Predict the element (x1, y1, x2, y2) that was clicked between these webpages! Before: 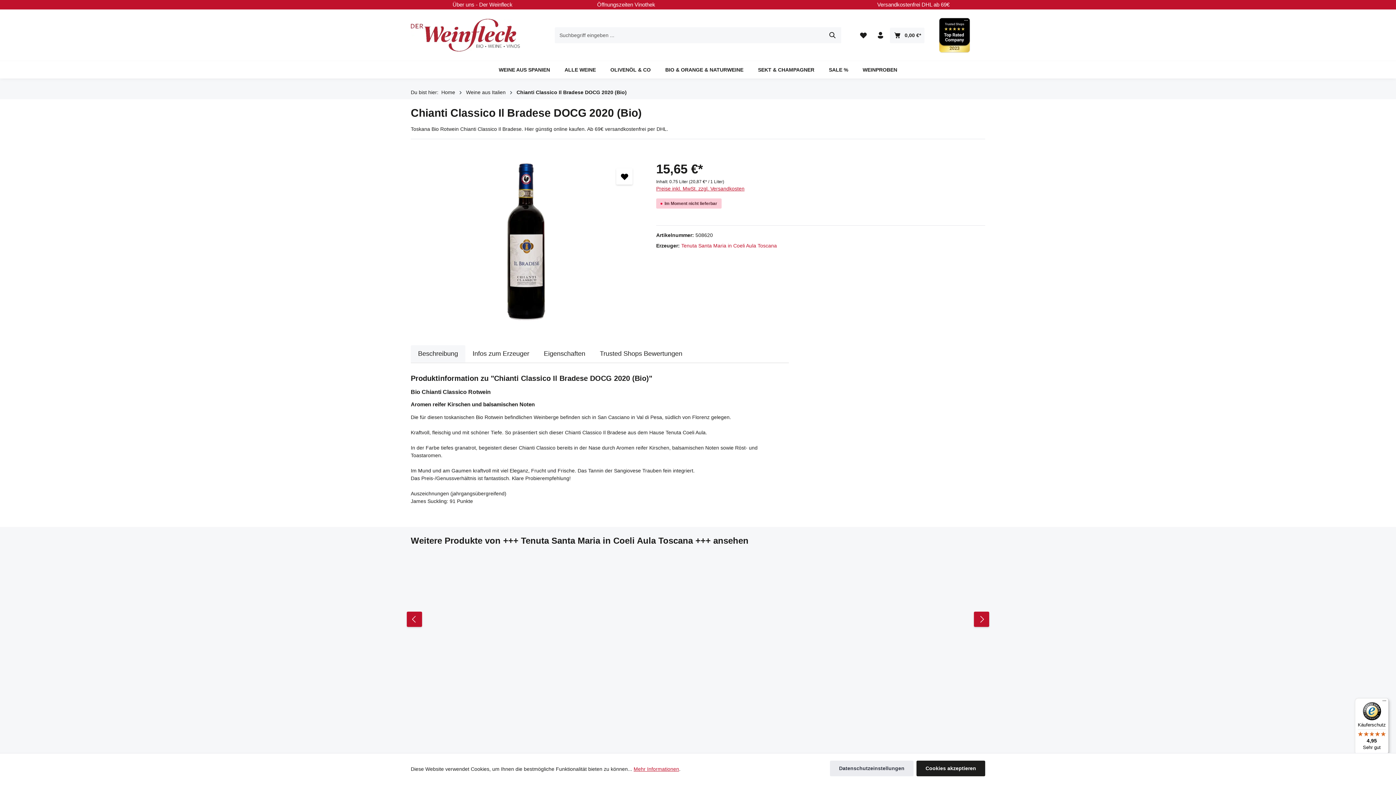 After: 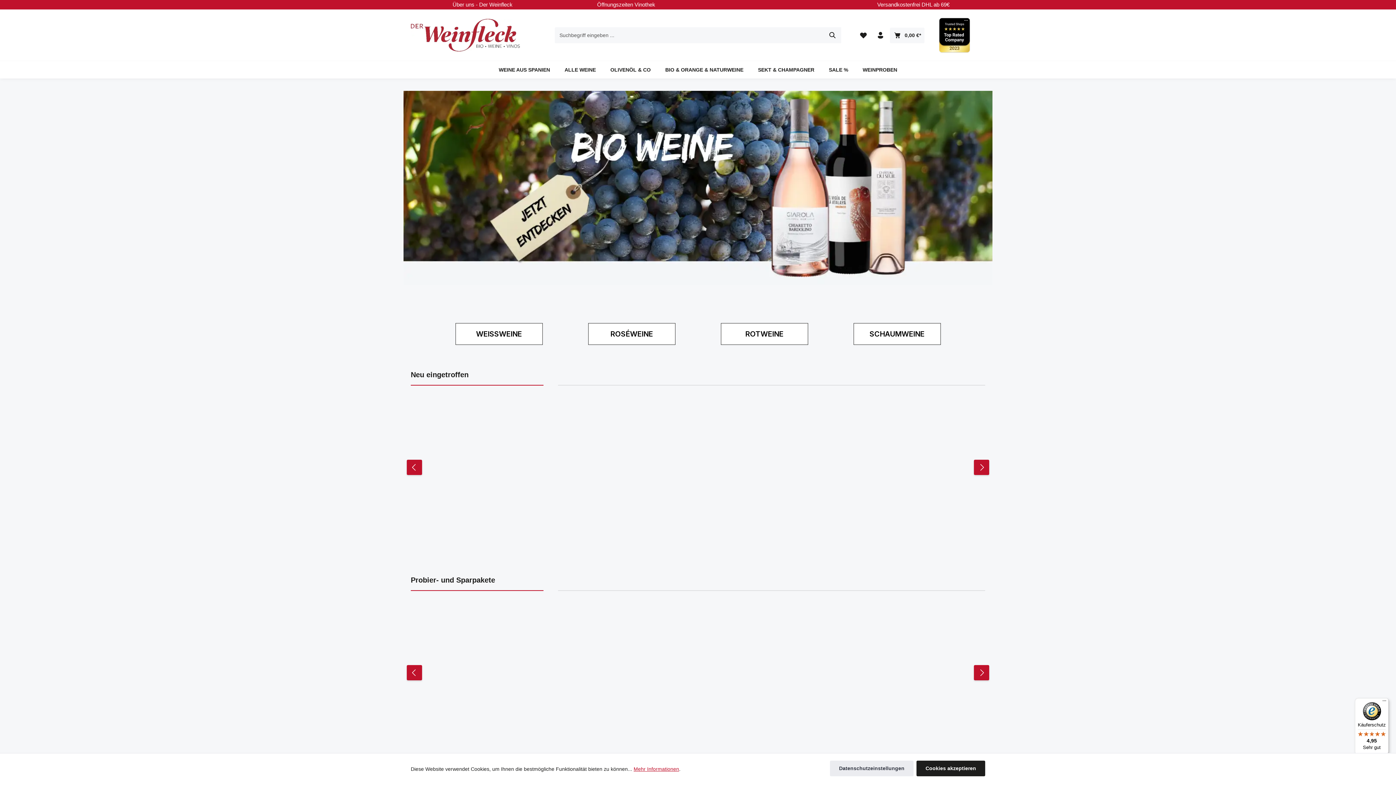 Action: label: Suchen bbox: (824, 27, 841, 43)